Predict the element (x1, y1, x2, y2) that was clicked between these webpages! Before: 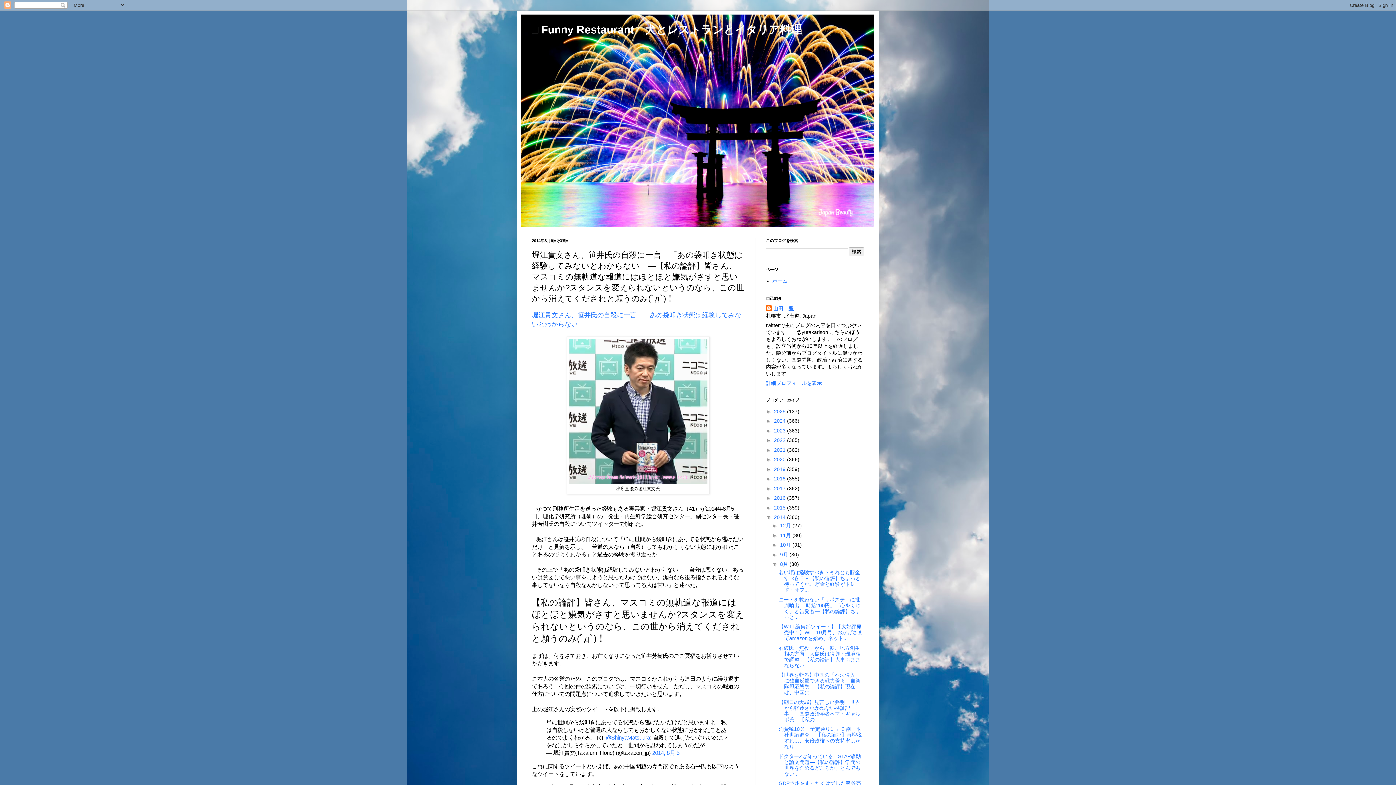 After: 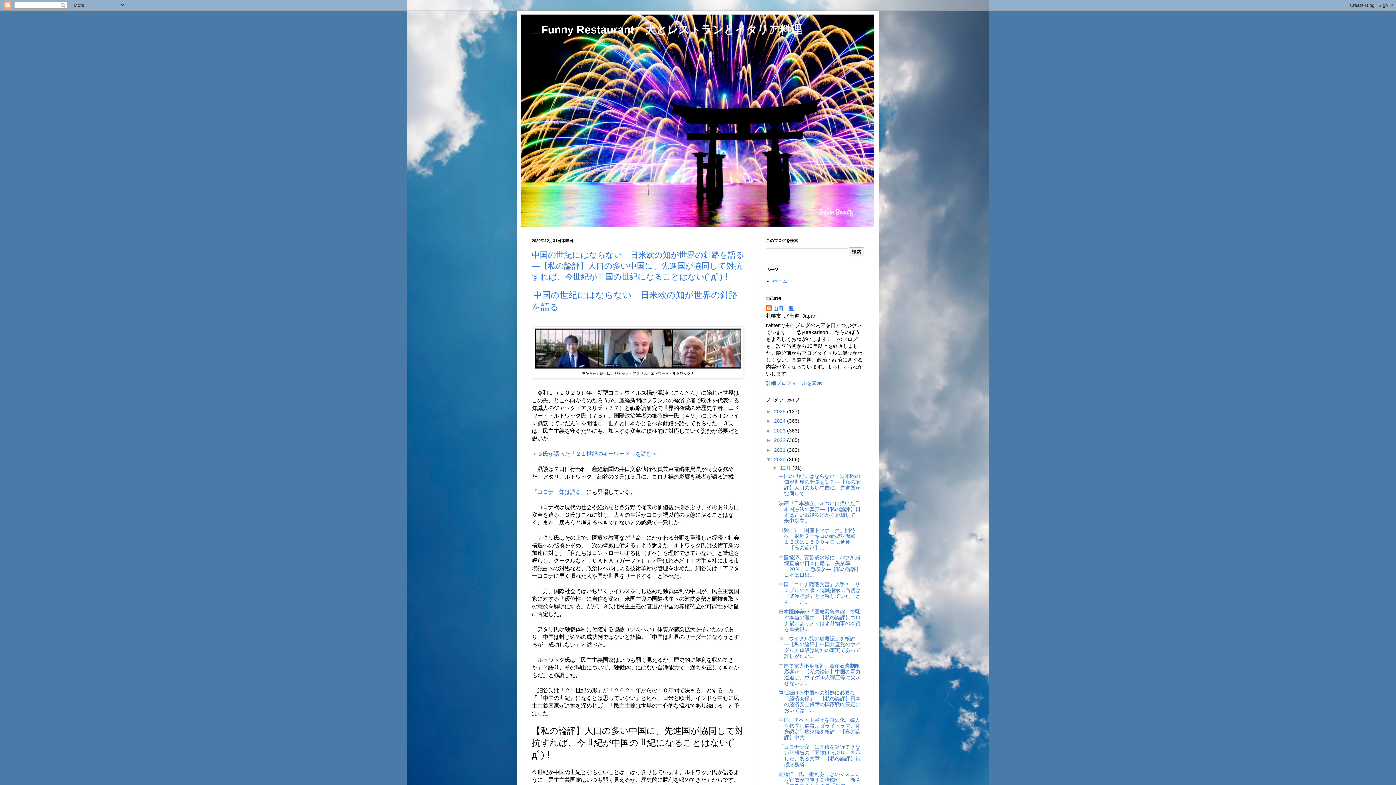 Action: bbox: (774, 456, 787, 462) label: 2020 